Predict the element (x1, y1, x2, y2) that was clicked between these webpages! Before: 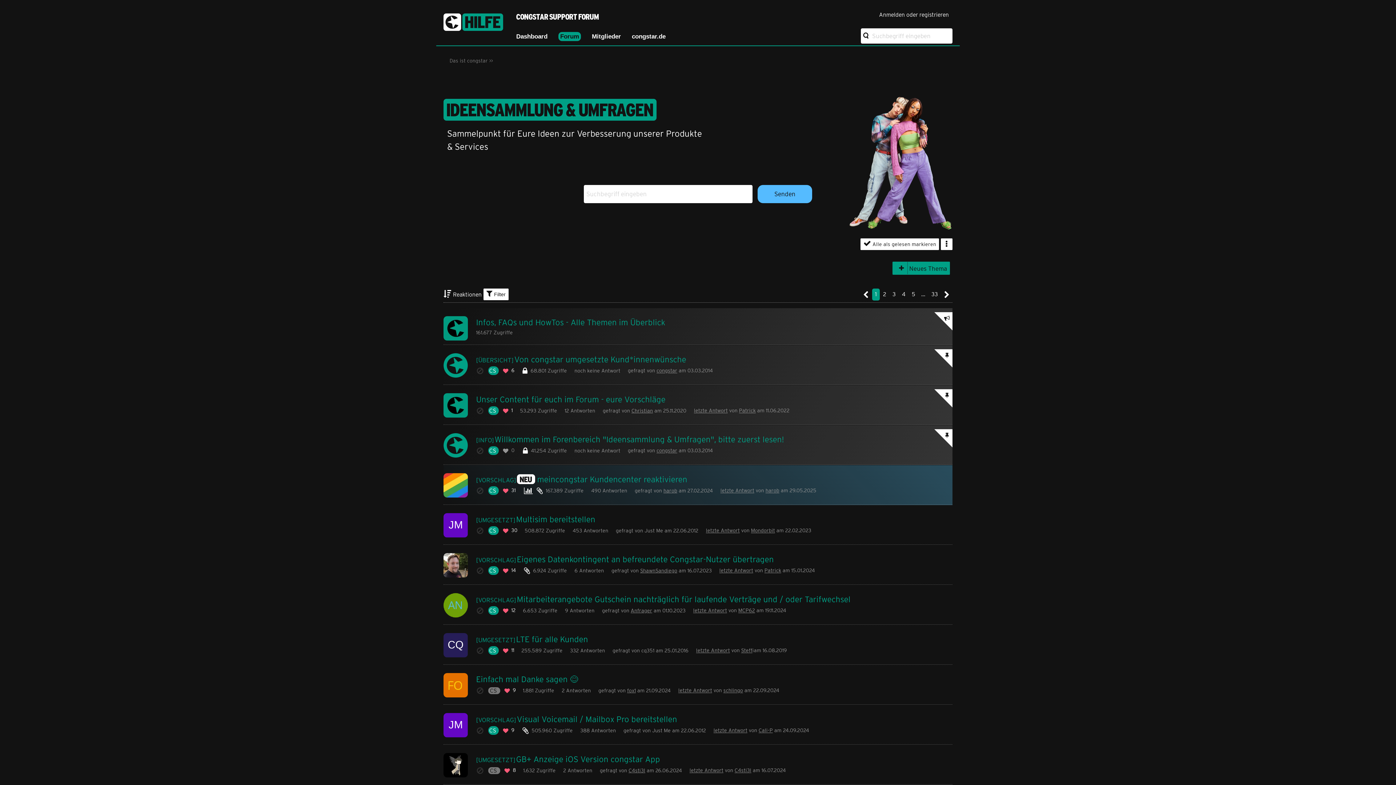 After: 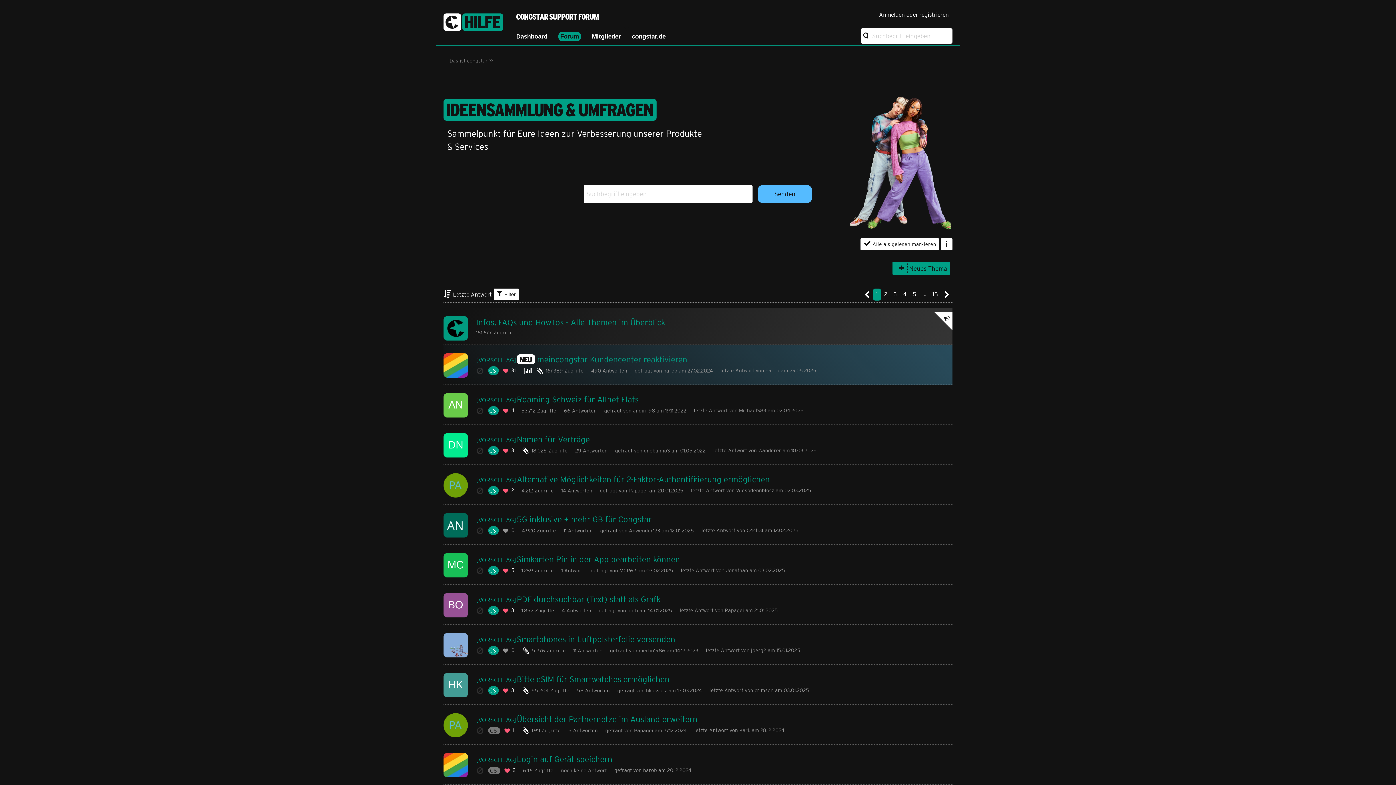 Action: bbox: (476, 556, 516, 564) label: Themen mit dem Label „[VORSCHLAG]“